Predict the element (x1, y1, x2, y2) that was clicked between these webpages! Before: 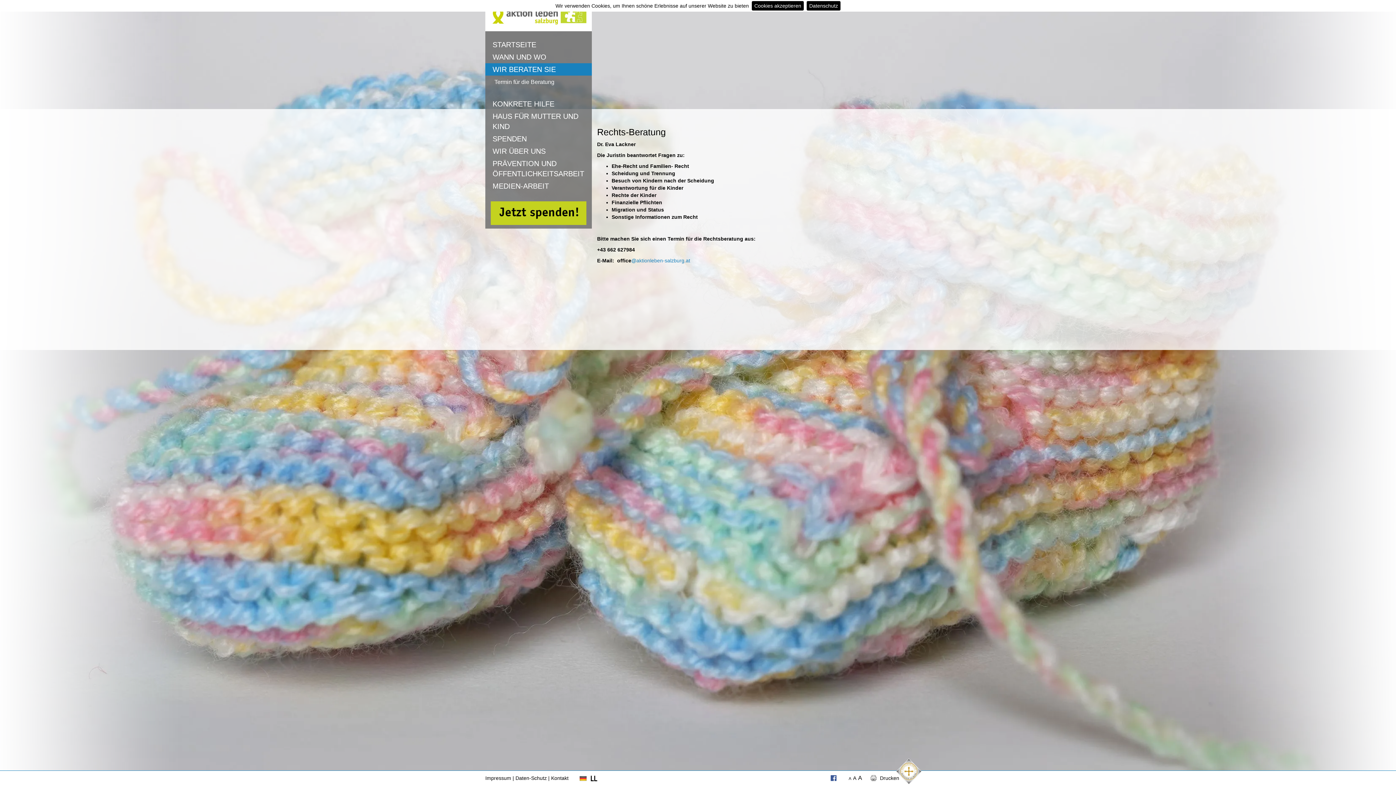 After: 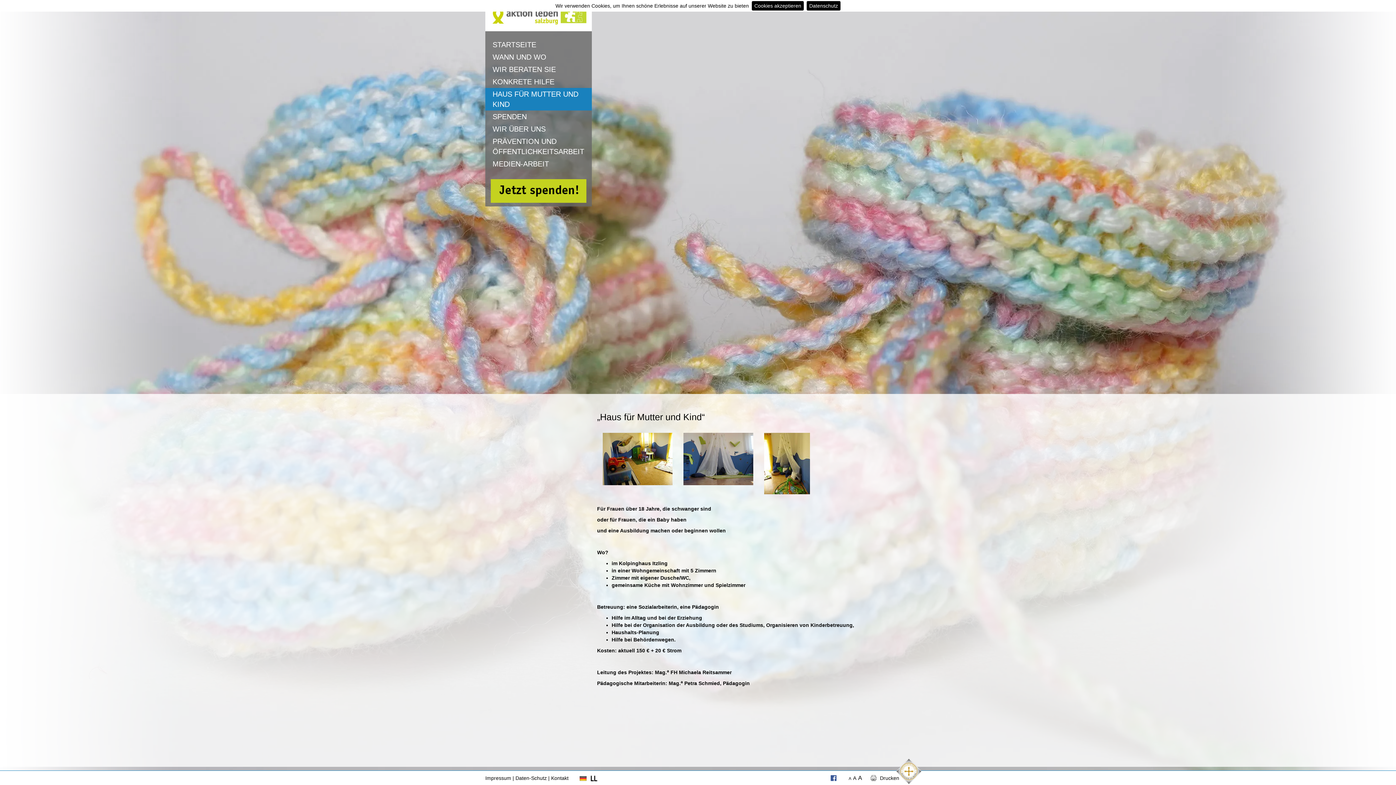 Action: bbox: (485, 110, 591, 132) label: HAUS FÜR MUTTER UND KIND